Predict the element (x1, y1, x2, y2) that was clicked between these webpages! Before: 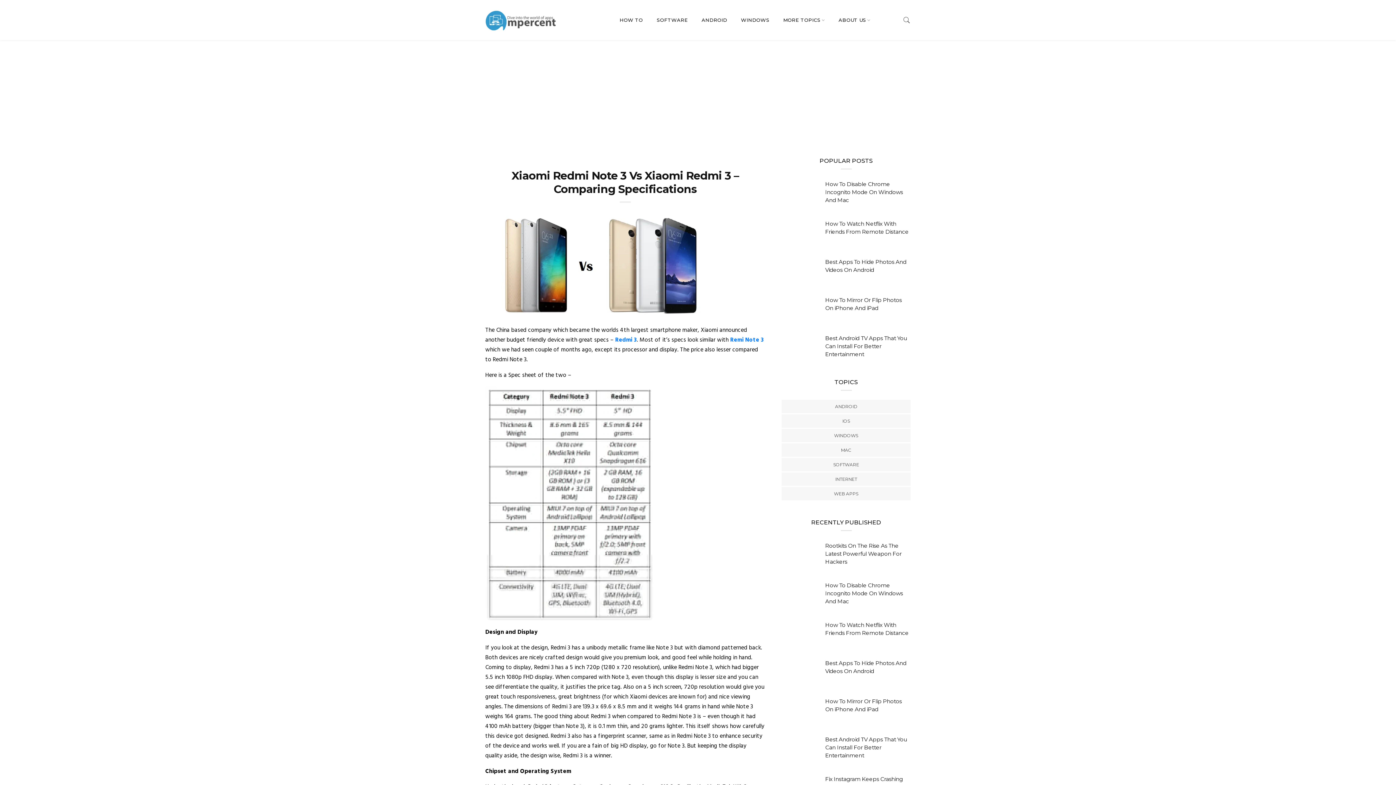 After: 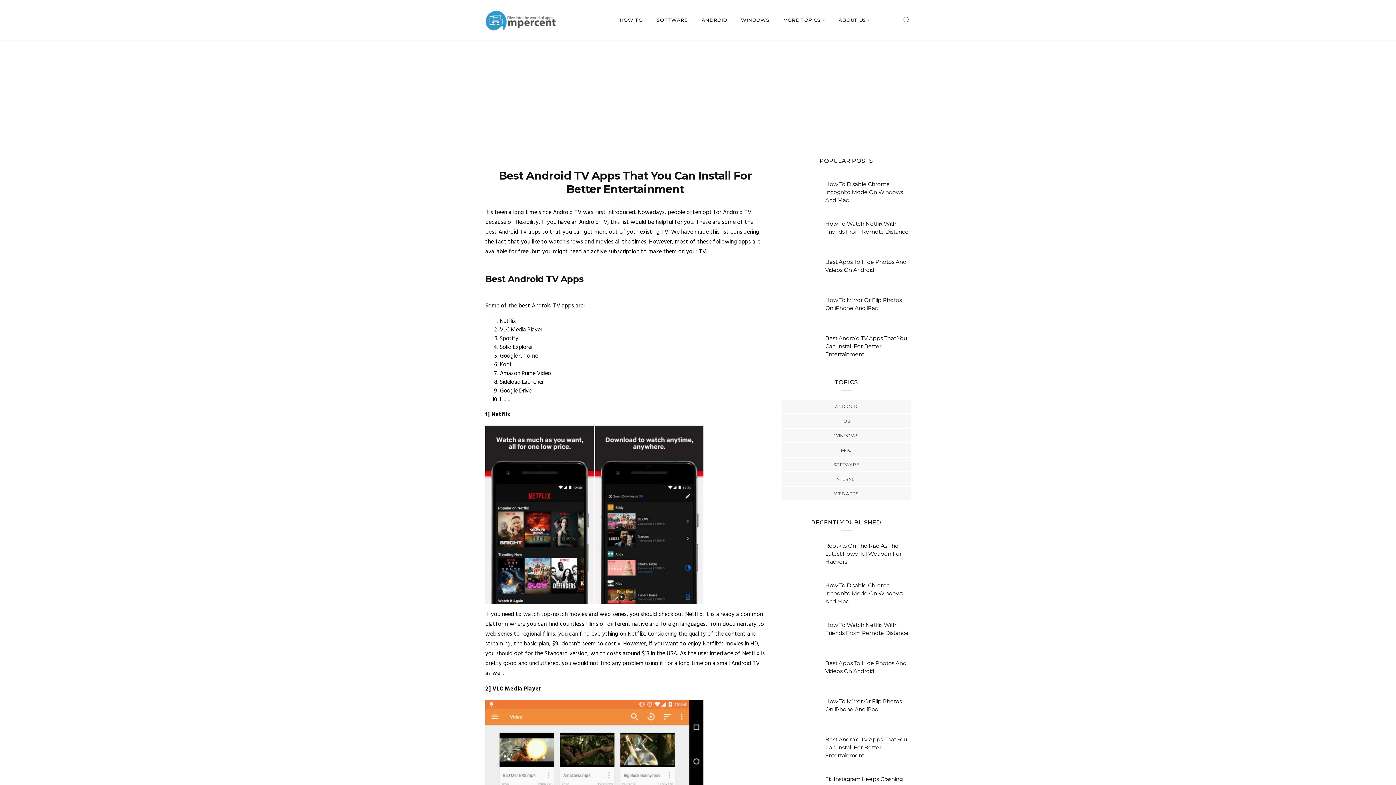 Action: label: Best Android TV Apps That You Can Install For Better Entertainment bbox: (825, 736, 907, 759)